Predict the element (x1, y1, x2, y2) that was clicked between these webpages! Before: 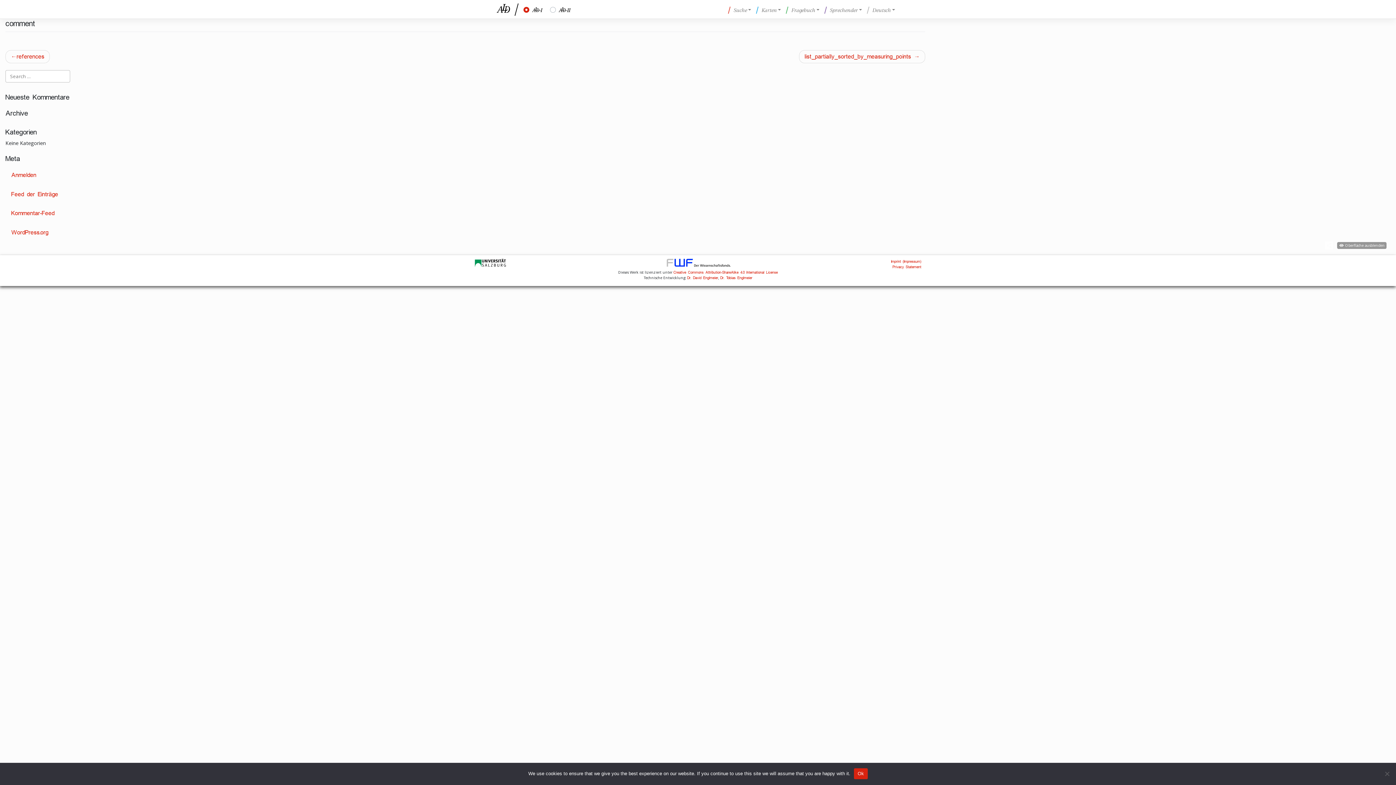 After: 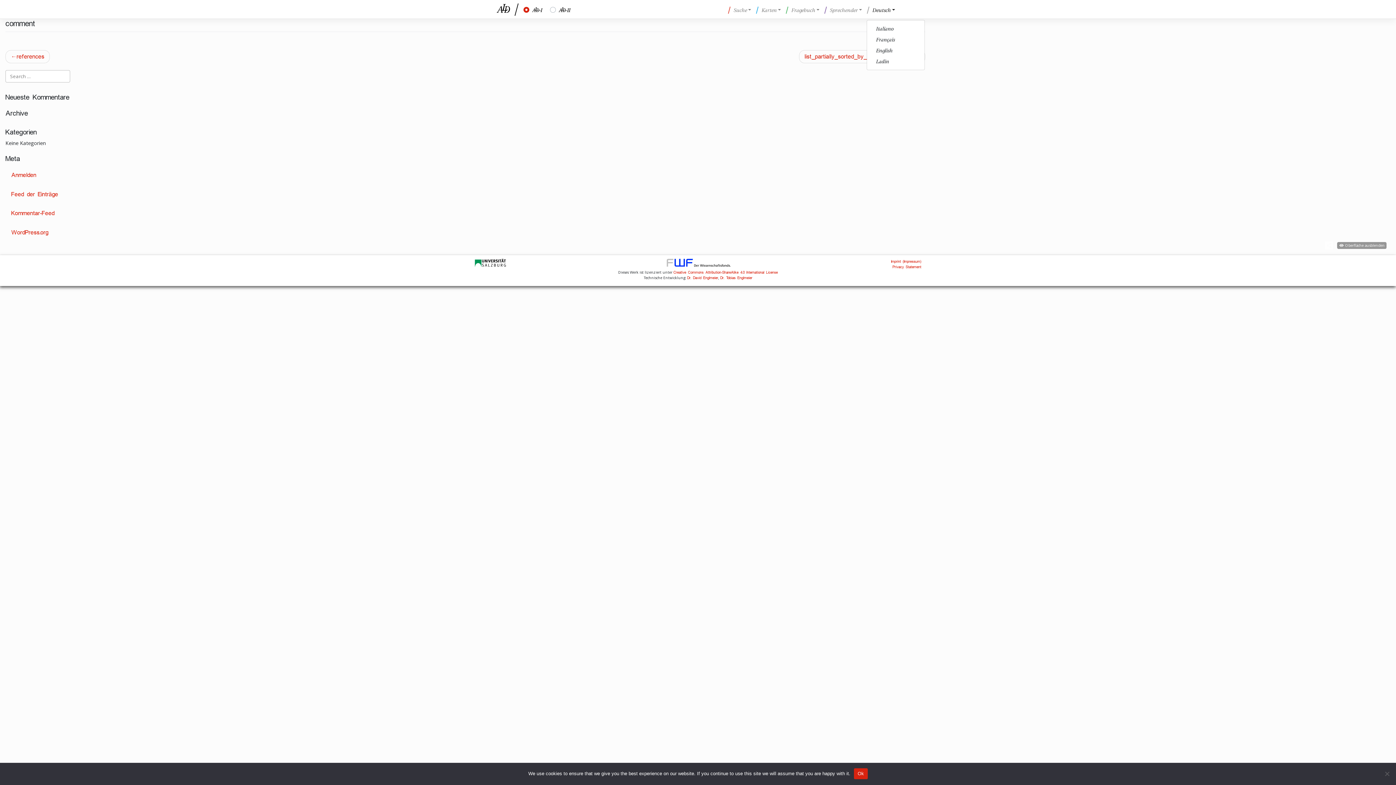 Action: bbox: (866, 0, 898, 19) label: Deutsch